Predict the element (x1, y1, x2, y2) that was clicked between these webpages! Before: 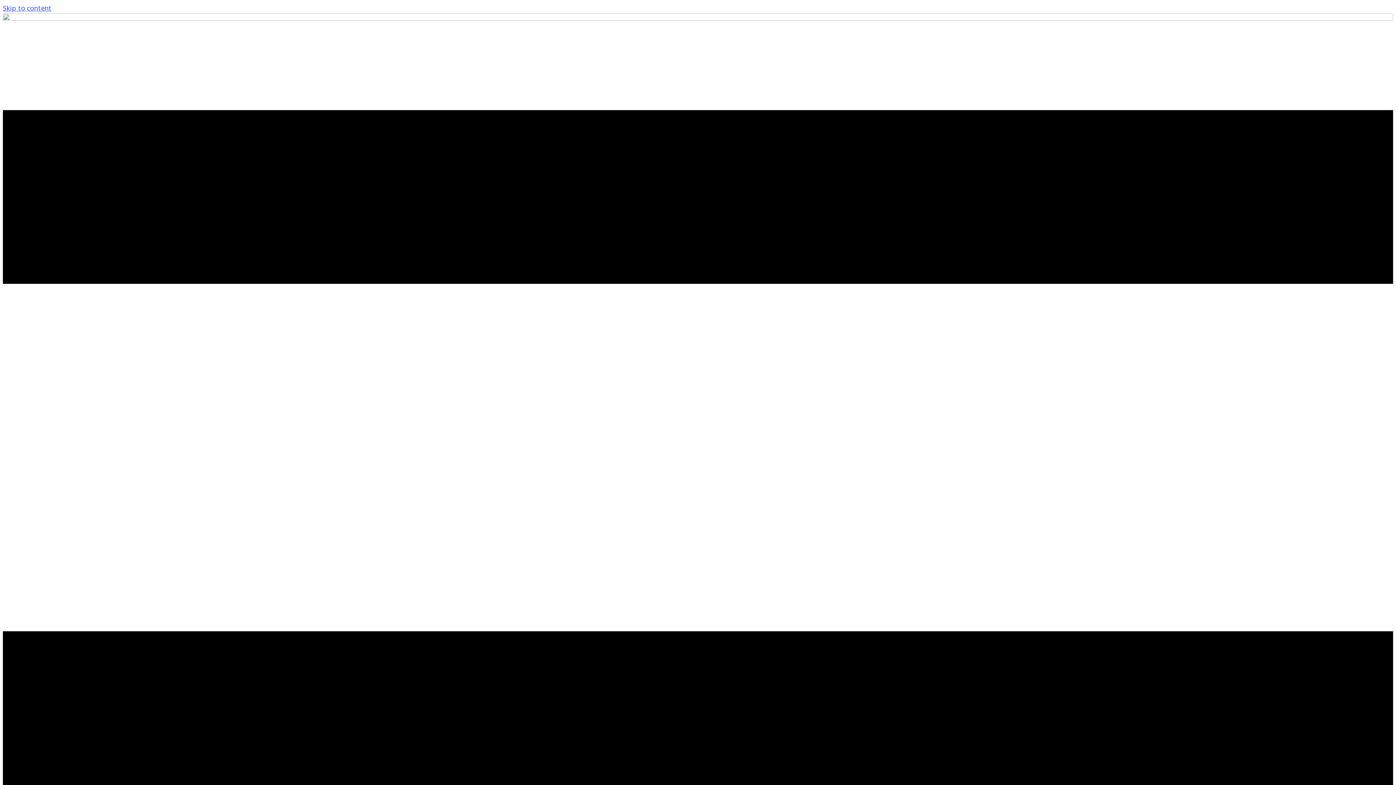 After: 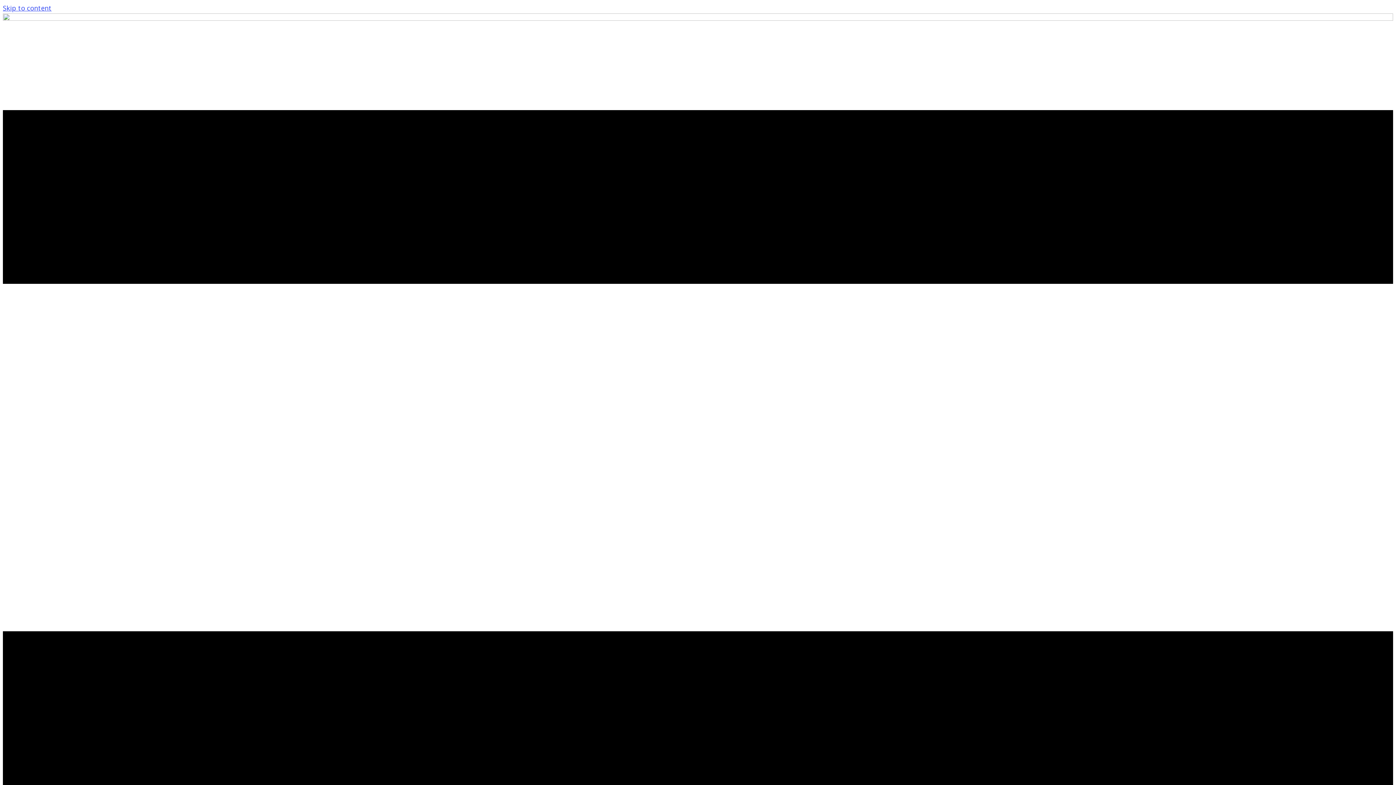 Action: bbox: (2, 13, 1393, 22)